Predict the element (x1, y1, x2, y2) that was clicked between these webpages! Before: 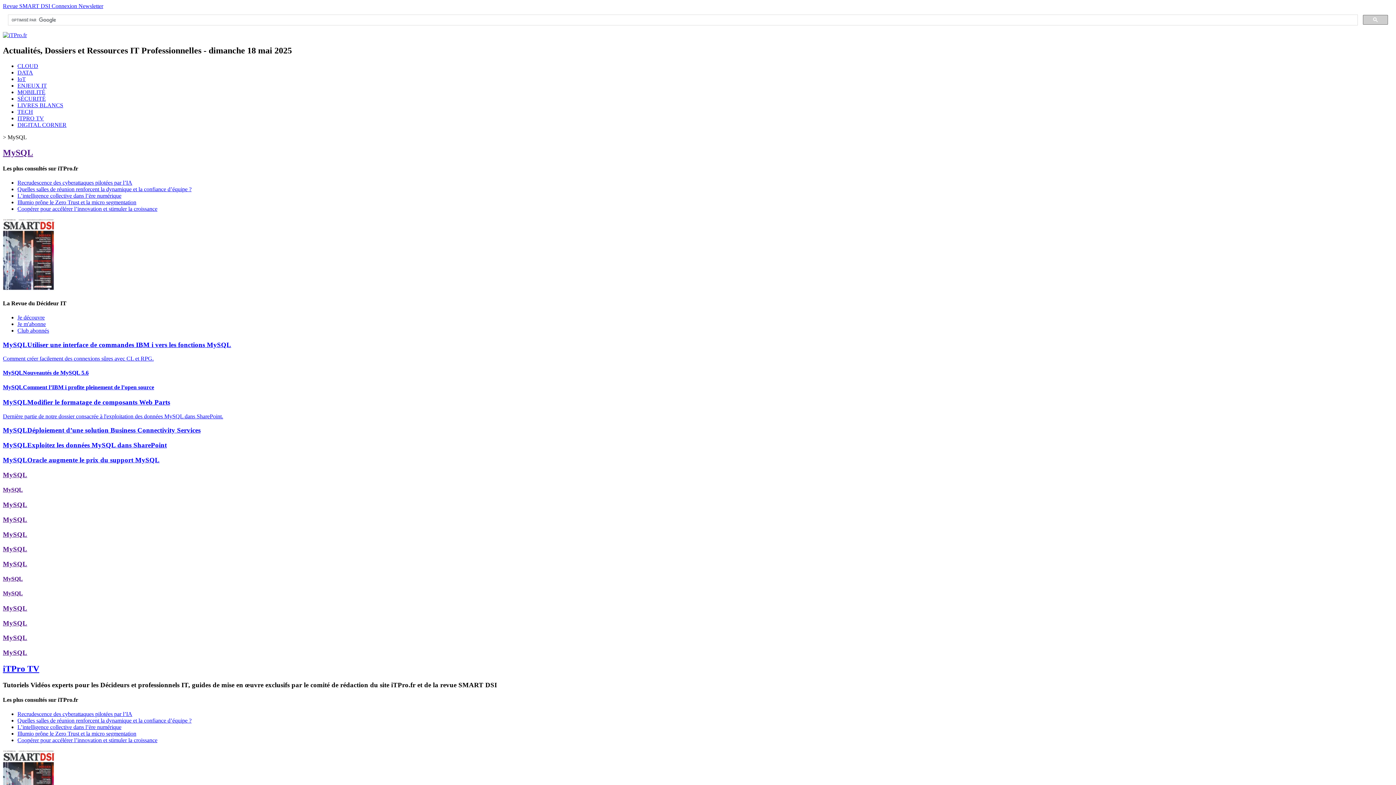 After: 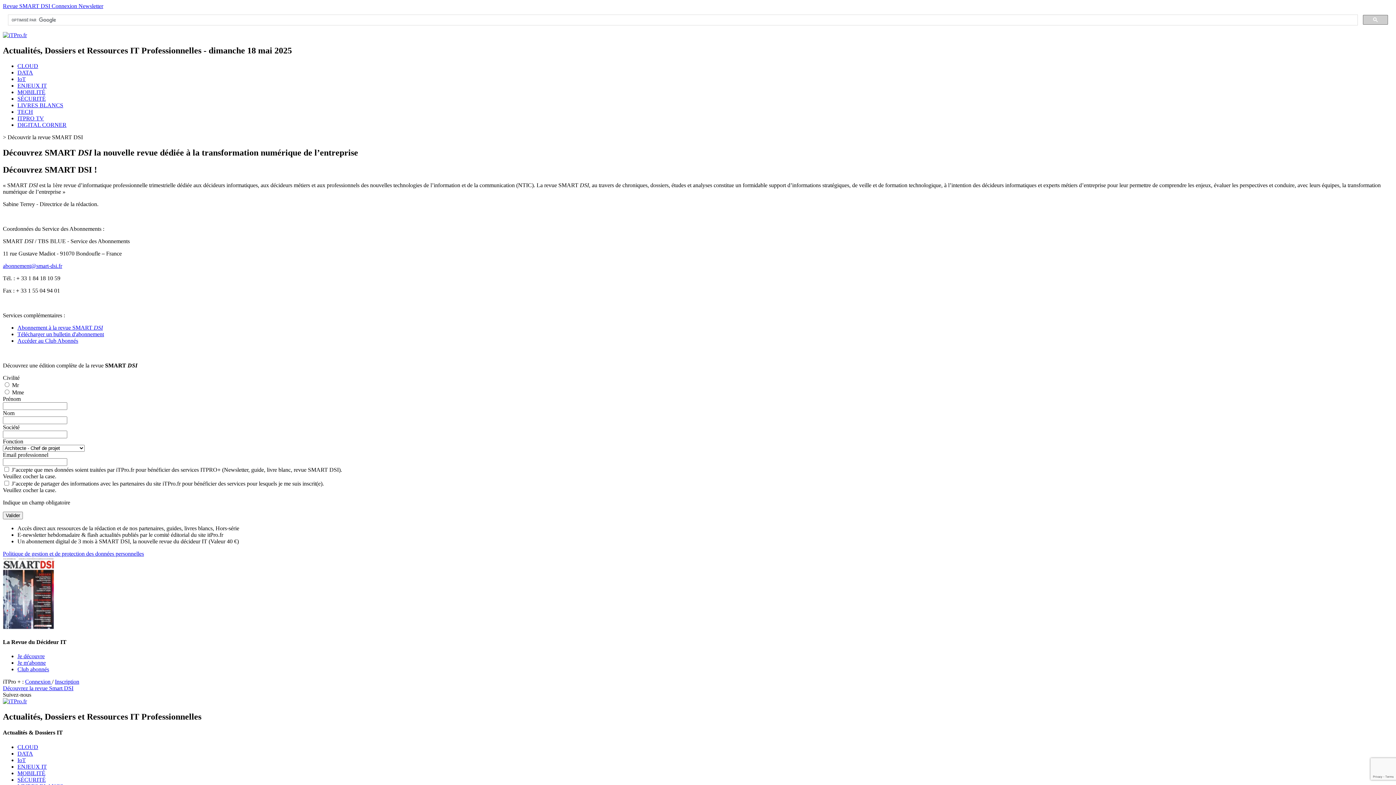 Action: label: Revue SMART DSI  bbox: (2, 2, 51, 9)